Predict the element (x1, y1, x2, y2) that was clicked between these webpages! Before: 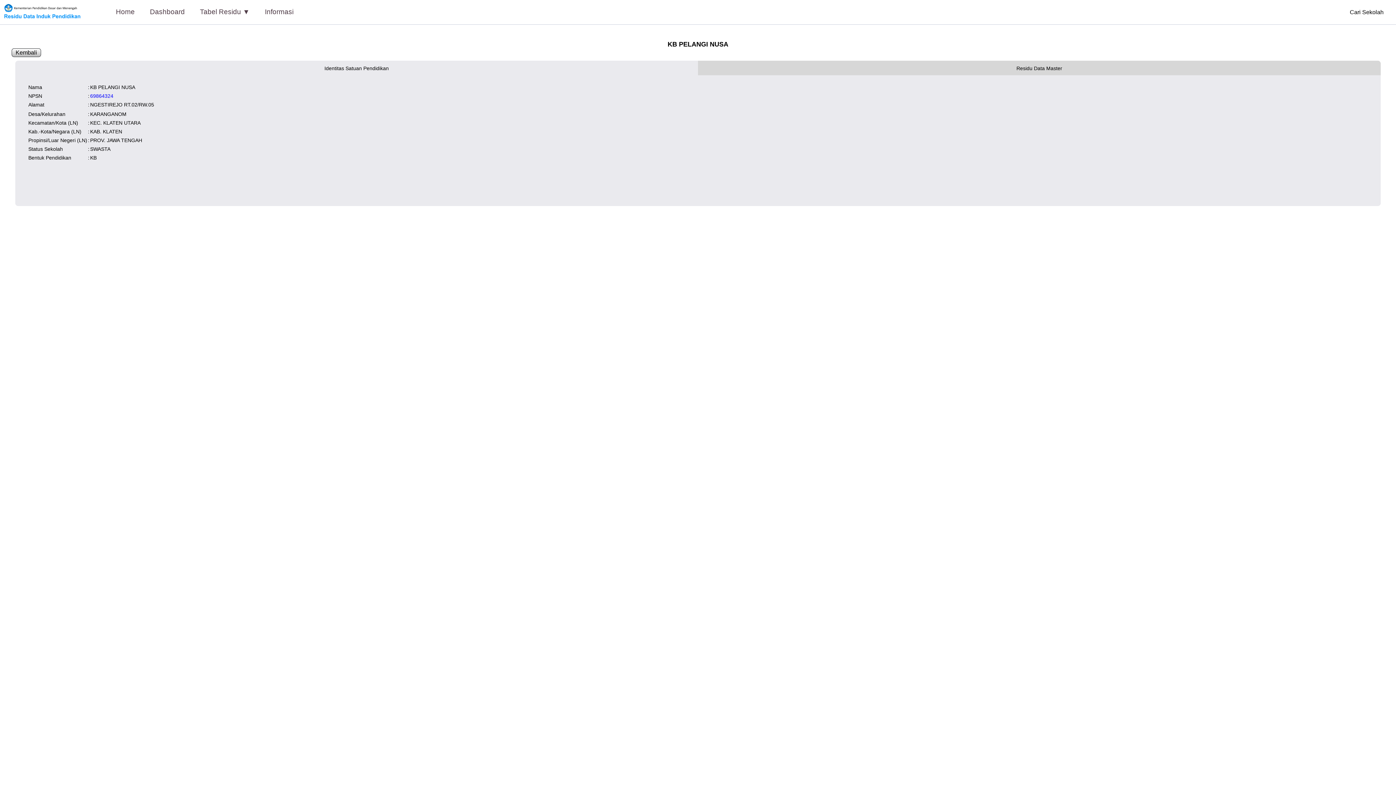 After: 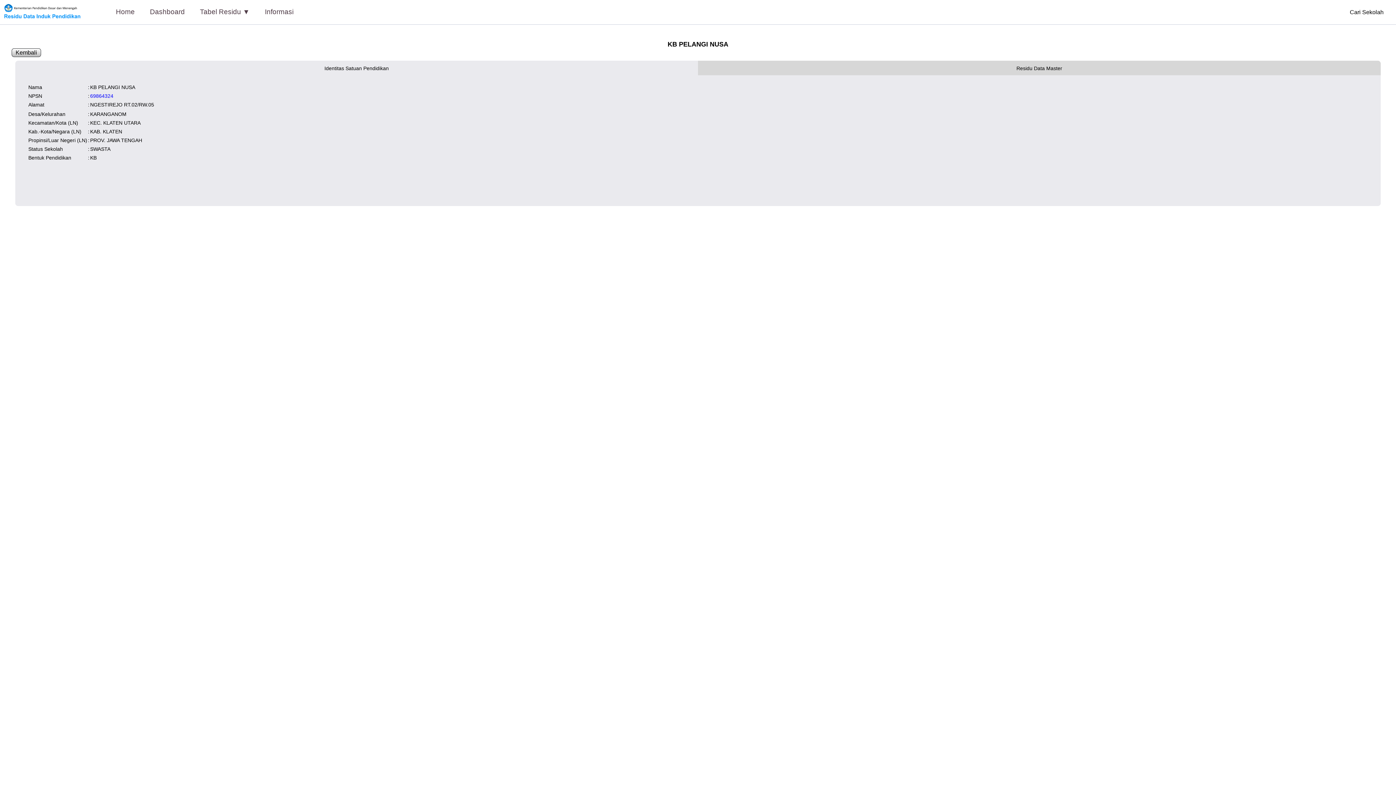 Action: bbox: (2, 2, 93, 21)